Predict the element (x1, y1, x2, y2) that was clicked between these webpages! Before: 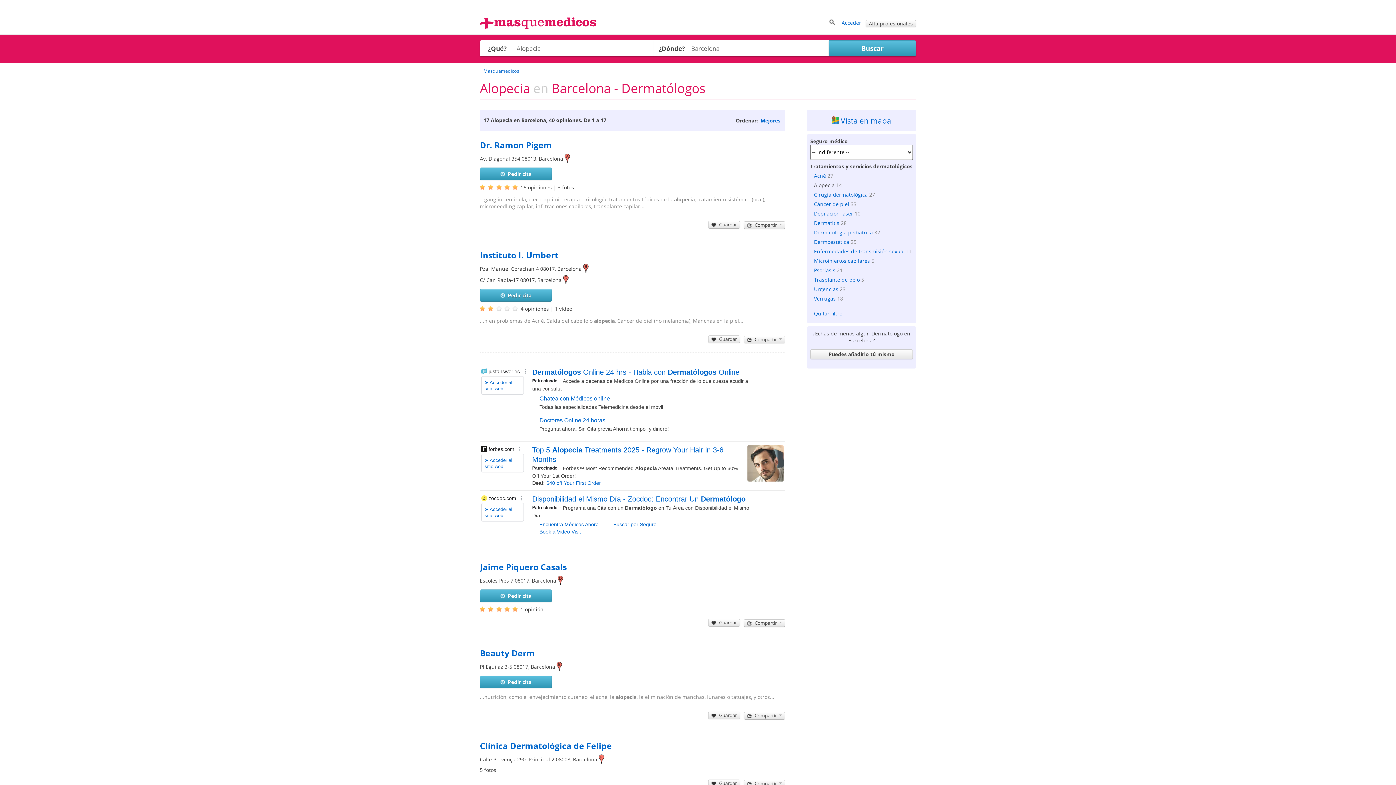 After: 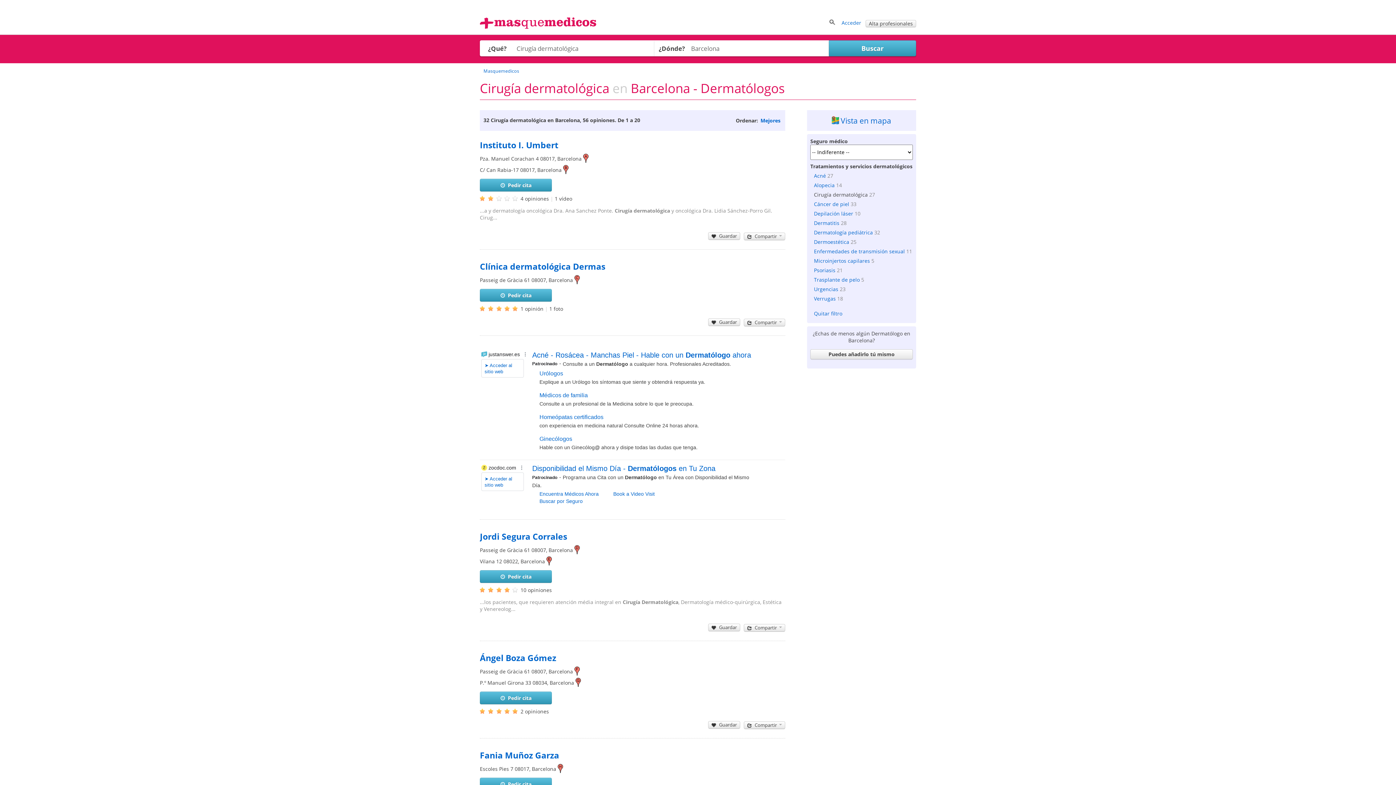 Action: bbox: (814, 191, 868, 198) label: Cirugía dermatológica